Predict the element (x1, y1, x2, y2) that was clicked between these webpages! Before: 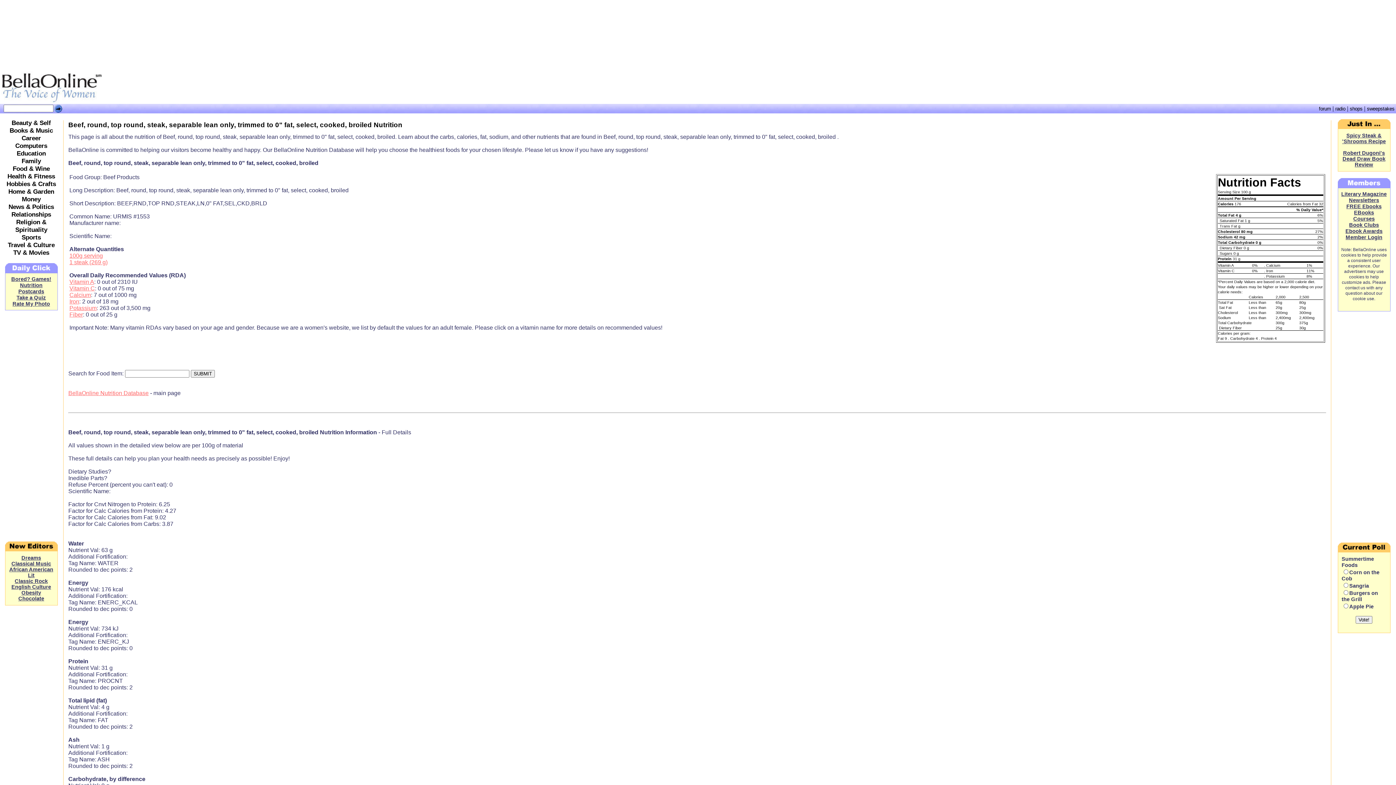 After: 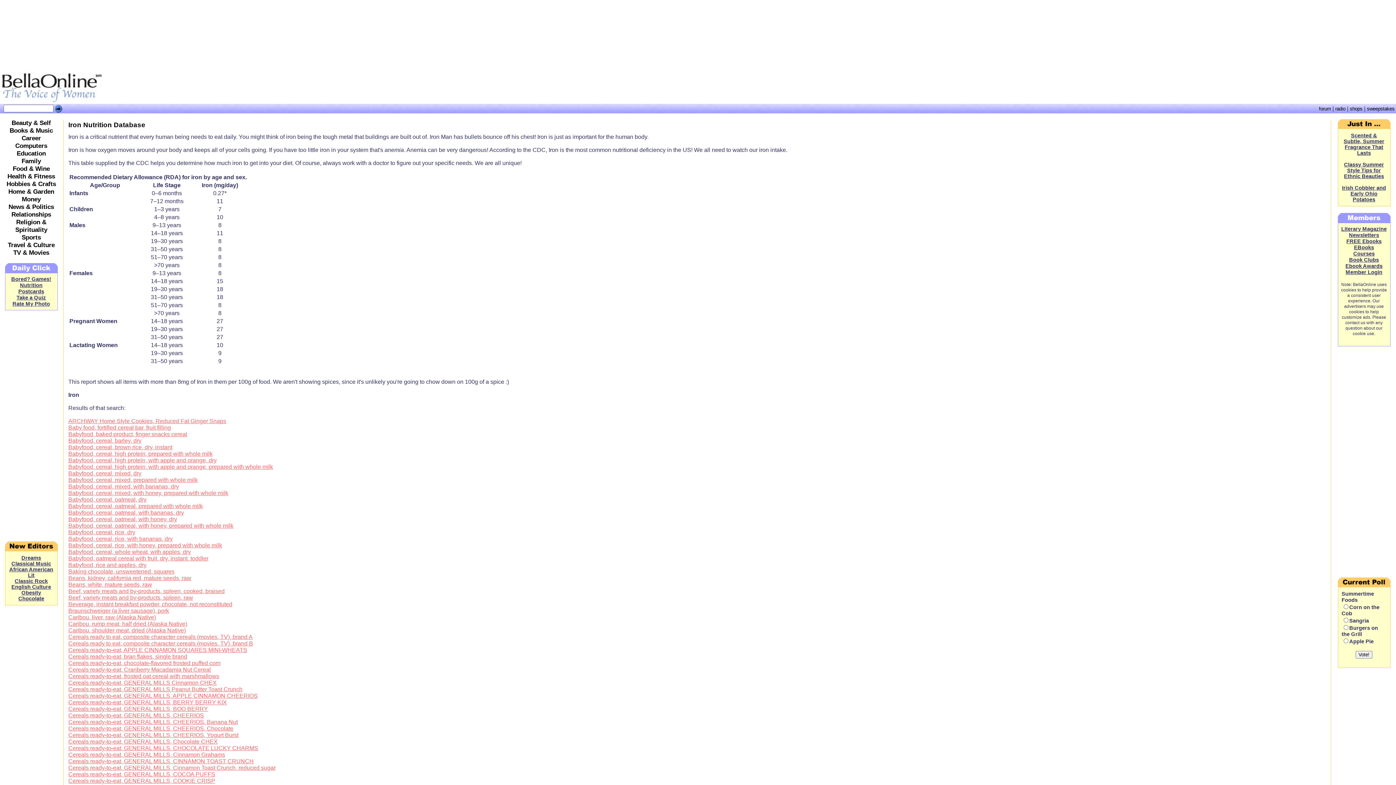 Action: bbox: (69, 298, 79, 304) label: Iron